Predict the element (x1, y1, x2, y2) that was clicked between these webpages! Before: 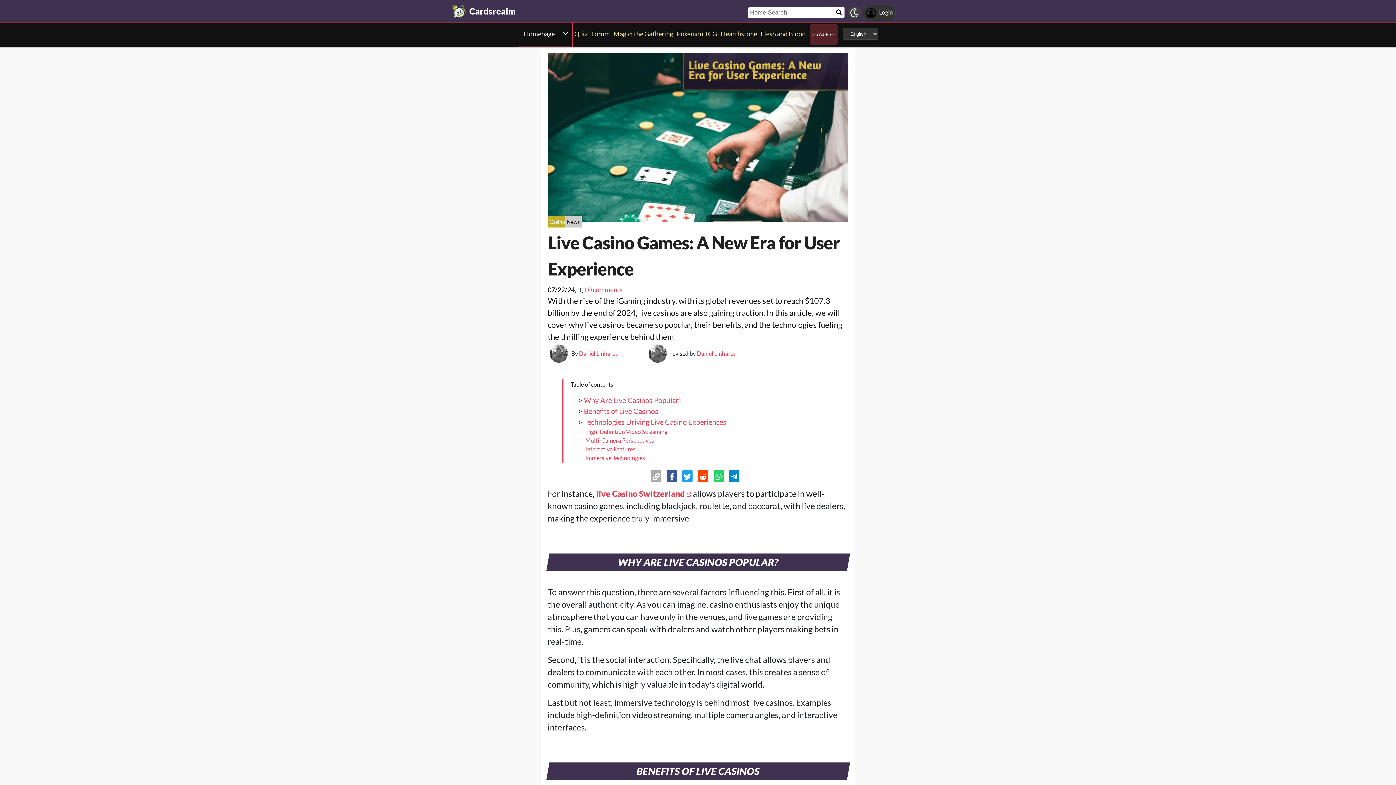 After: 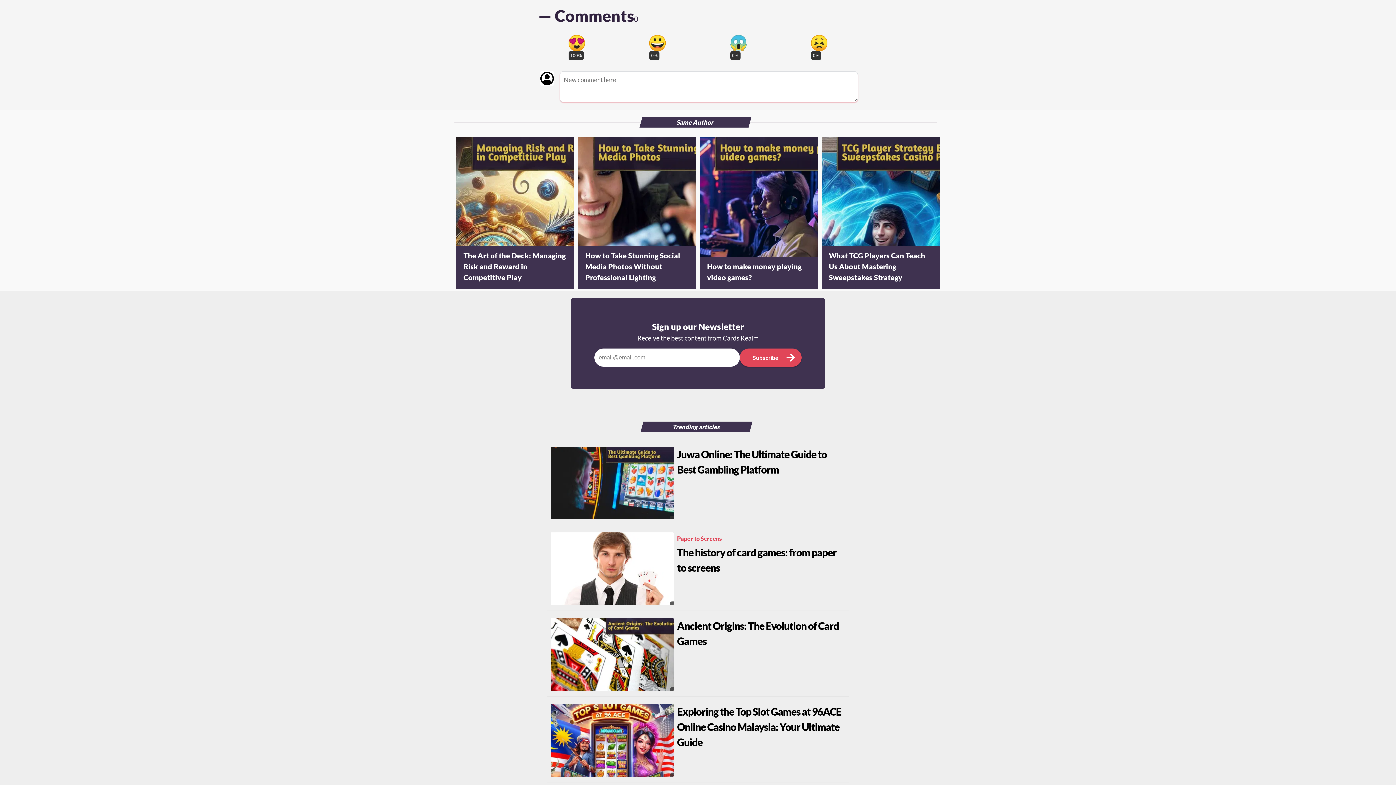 Action: label: 0 comments bbox: (577, 285, 622, 293)